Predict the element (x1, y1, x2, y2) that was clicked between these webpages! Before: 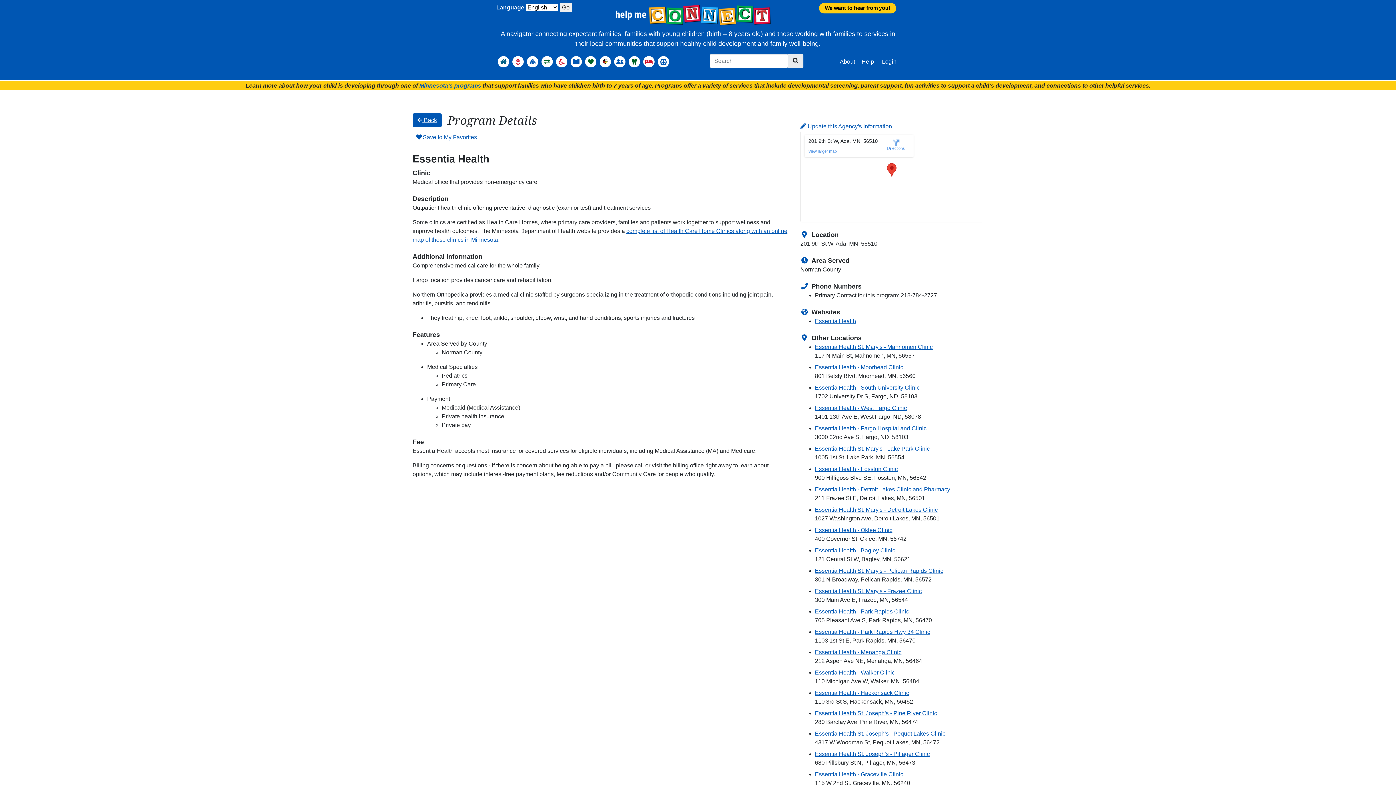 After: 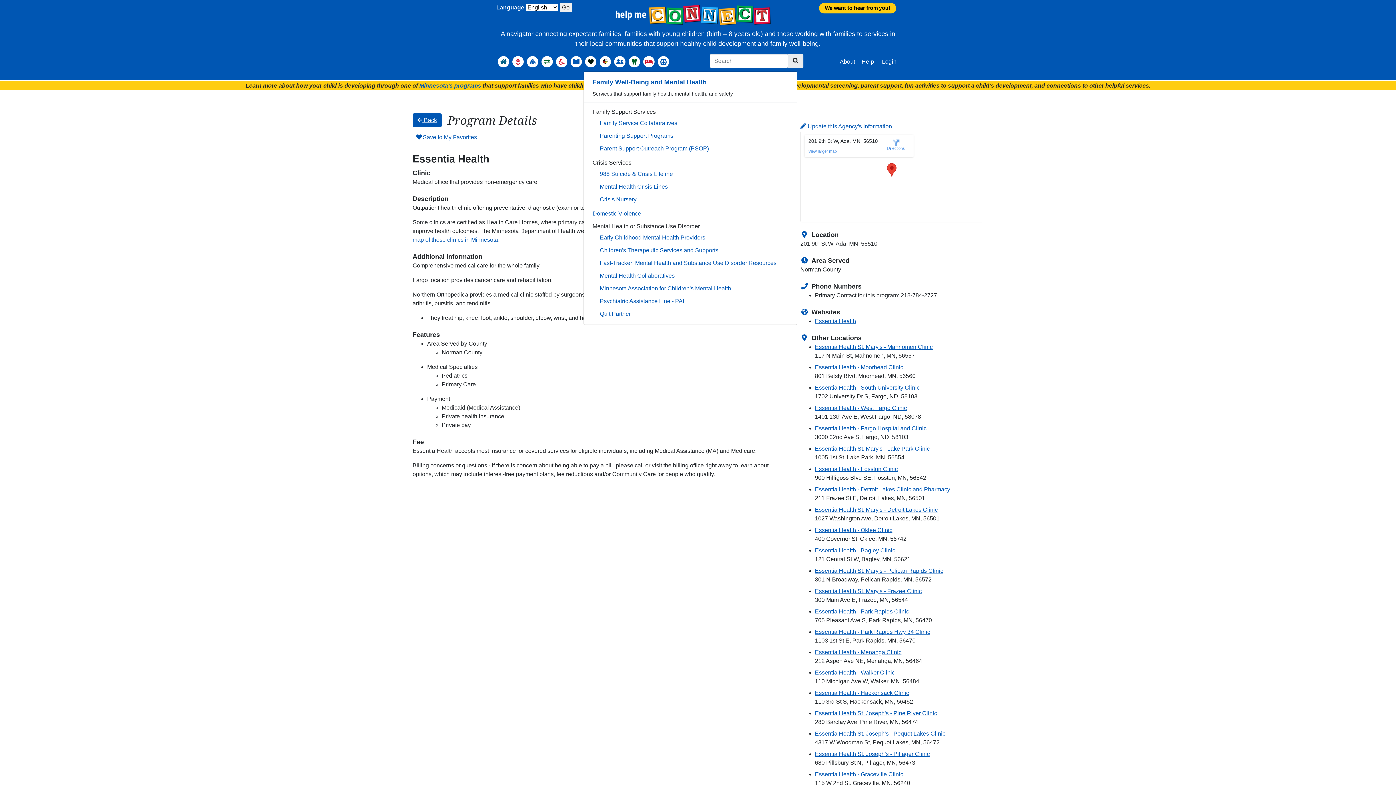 Action: label: Family Well-Being and Mental Health bbox: (583, 53, 598, 70)